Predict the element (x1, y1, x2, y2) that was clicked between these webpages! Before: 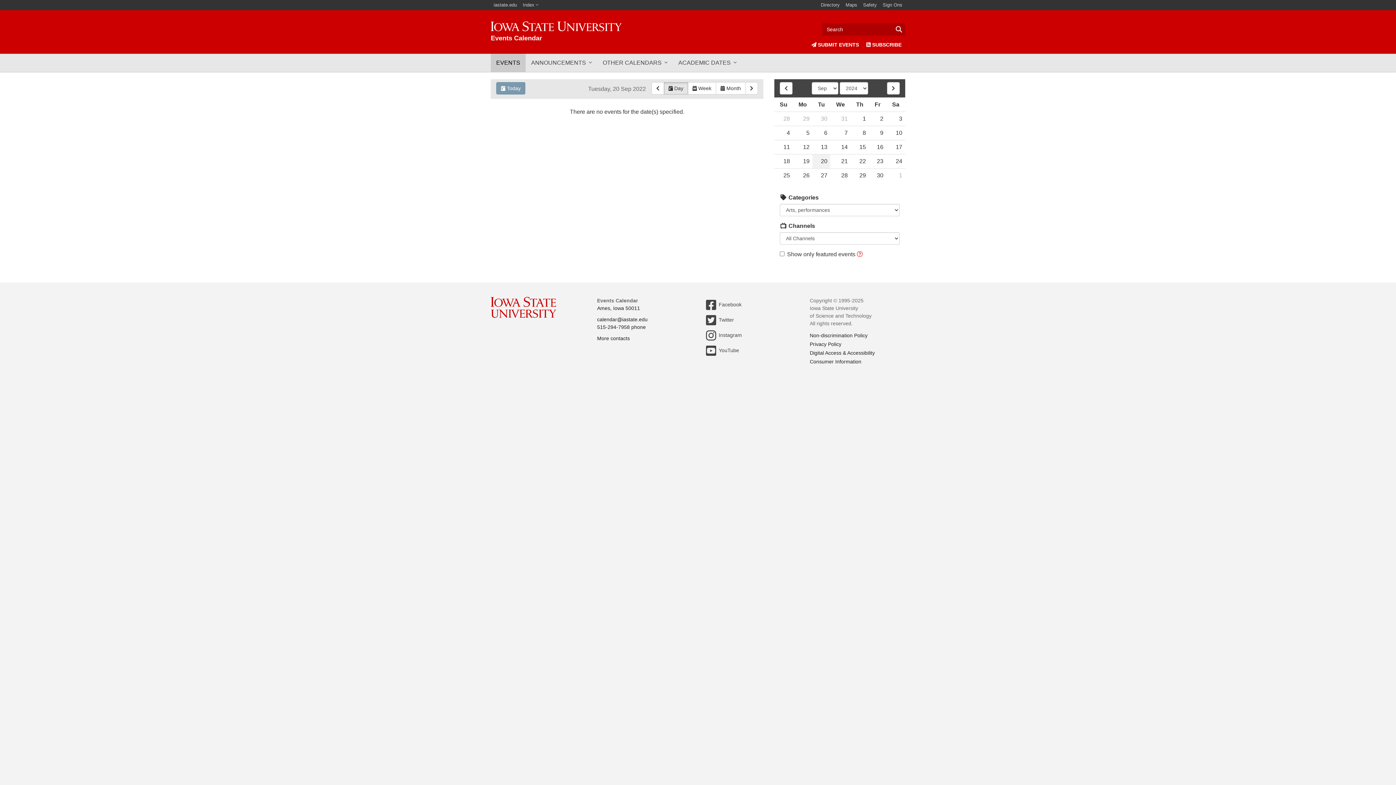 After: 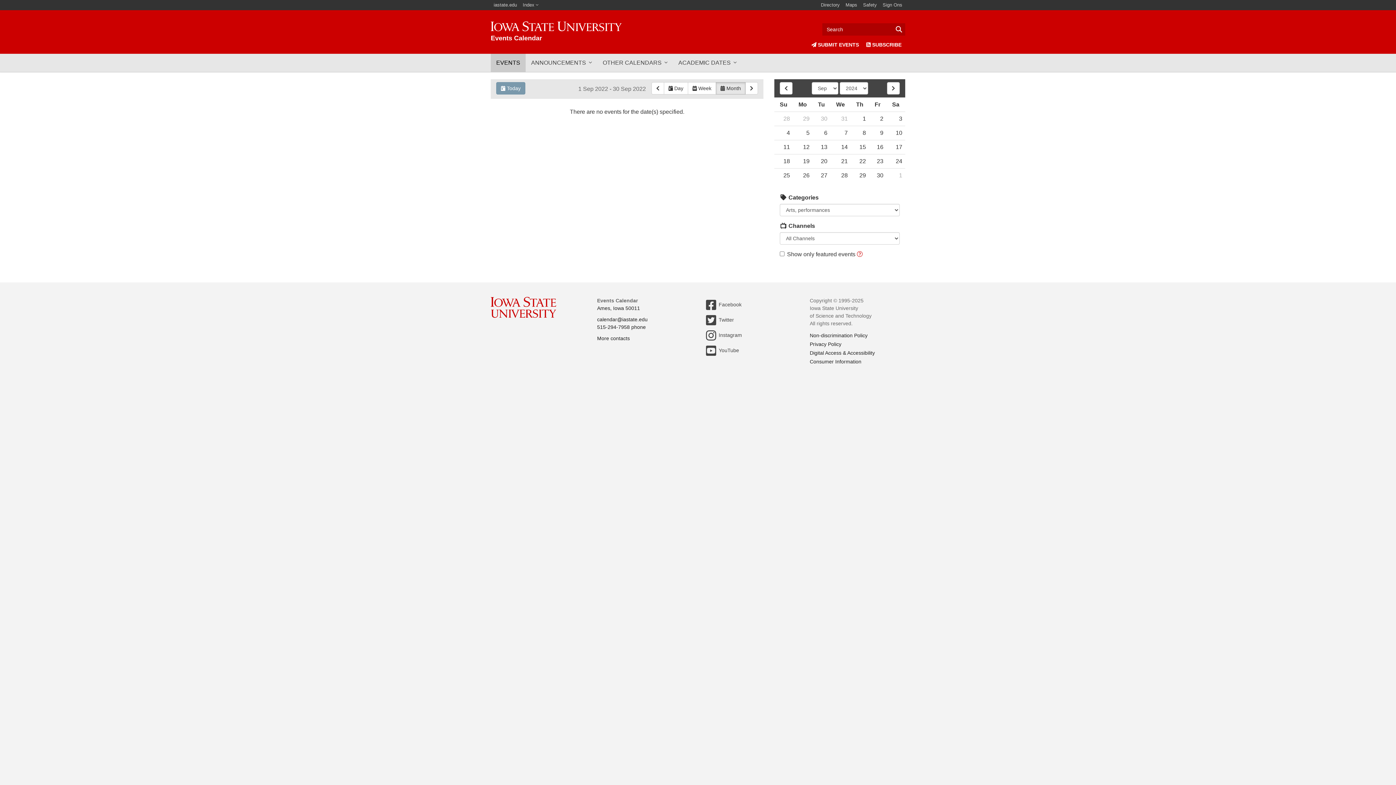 Action: label:  Month bbox: (716, 82, 745, 94)